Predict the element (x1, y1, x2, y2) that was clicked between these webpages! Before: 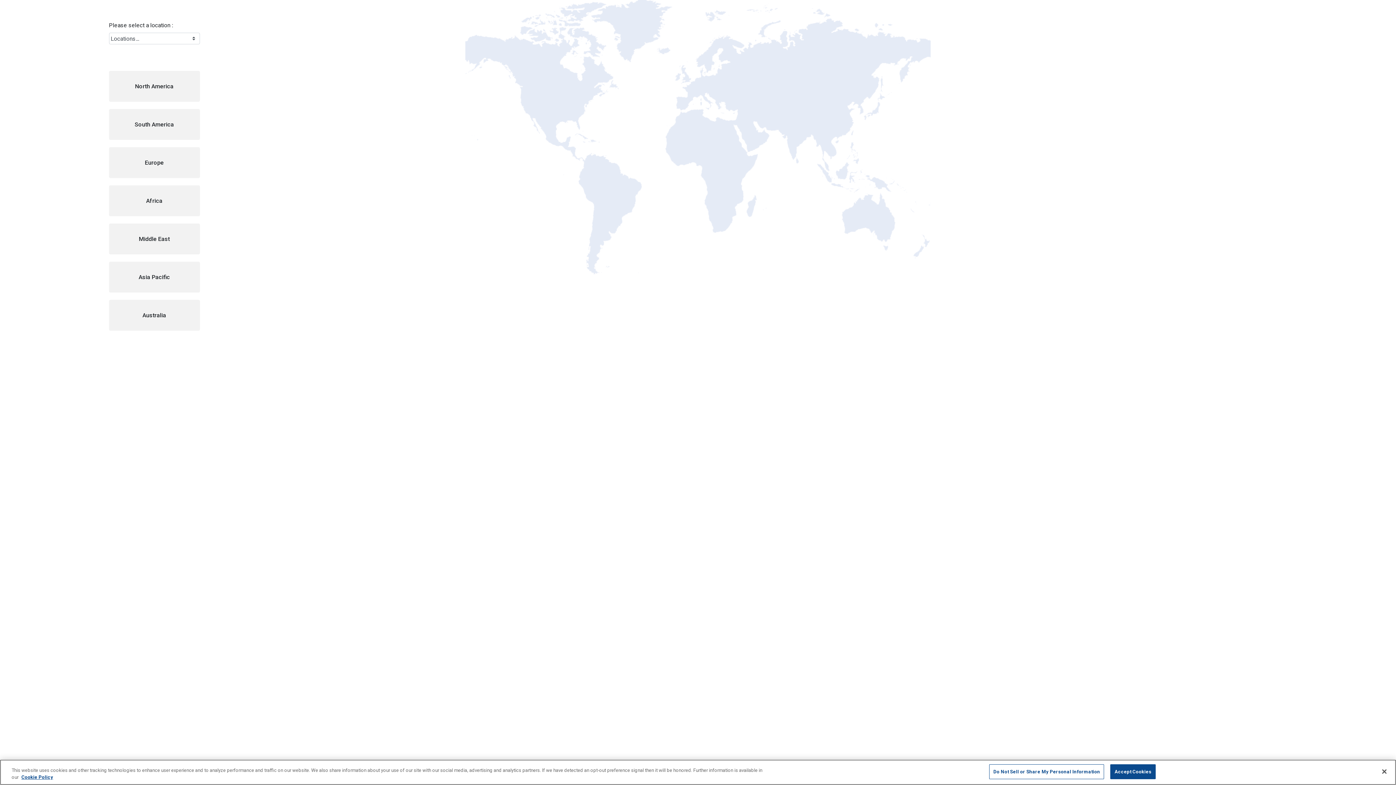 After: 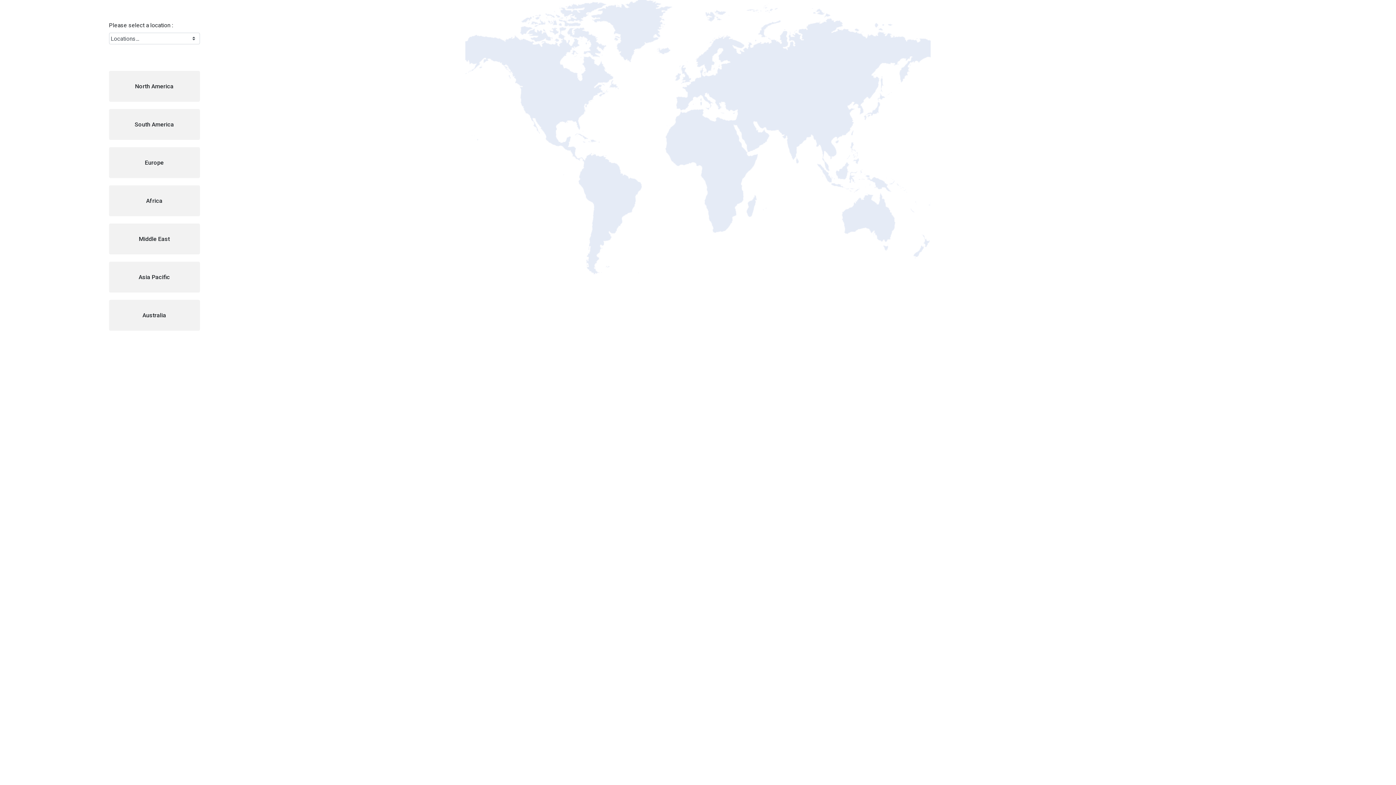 Action: label: Accept Cookies bbox: (1110, 764, 1156, 779)